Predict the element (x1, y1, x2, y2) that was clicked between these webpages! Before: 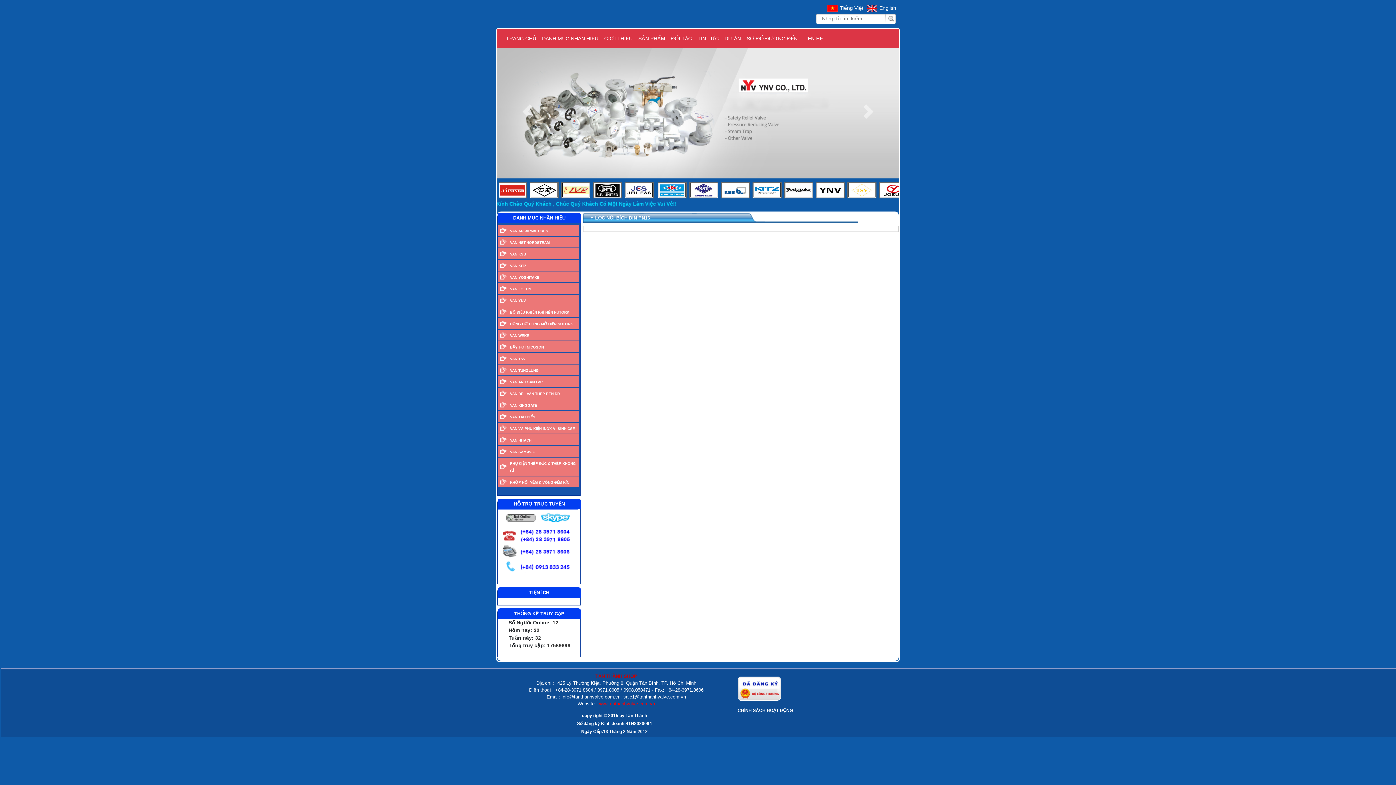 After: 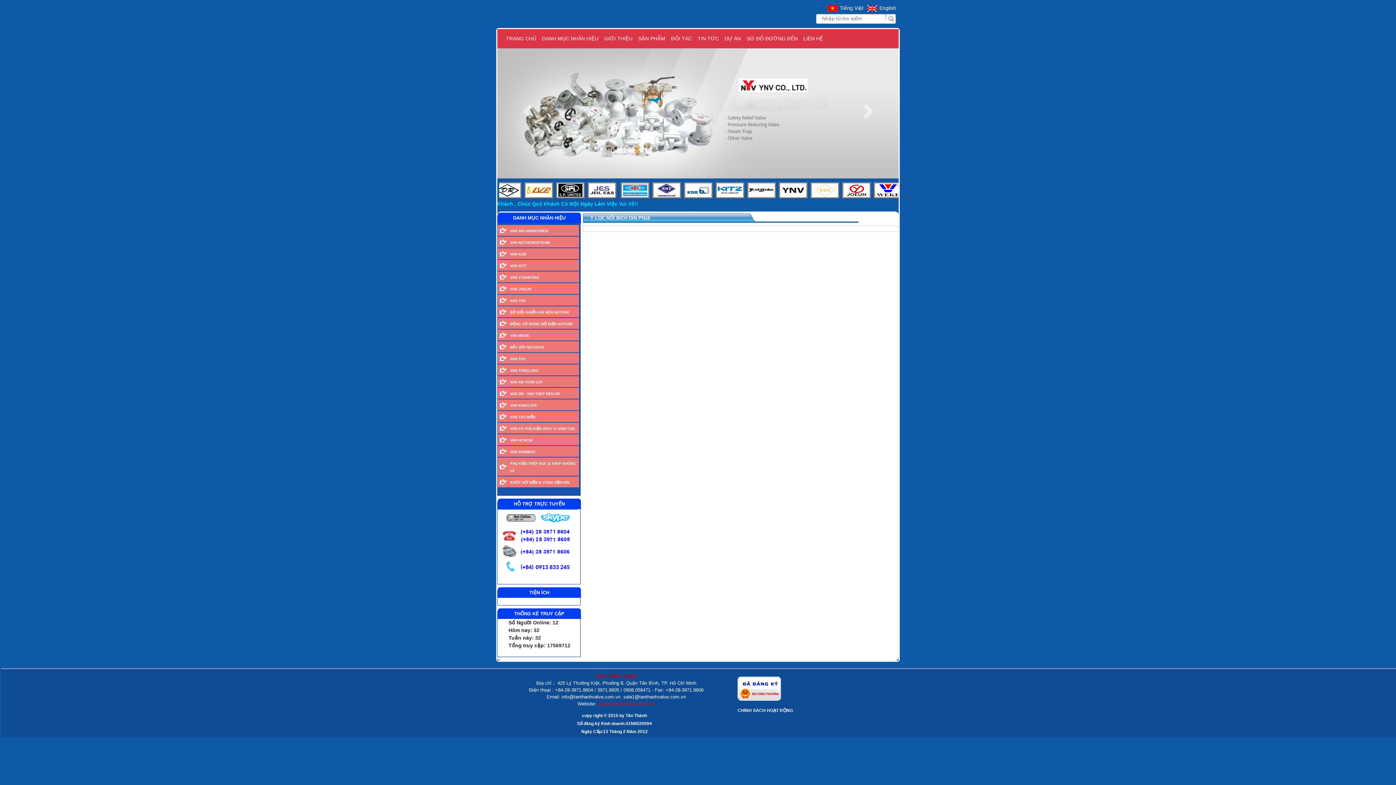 Action: label:  Tiếng Việt bbox: (827, 5, 863, 10)